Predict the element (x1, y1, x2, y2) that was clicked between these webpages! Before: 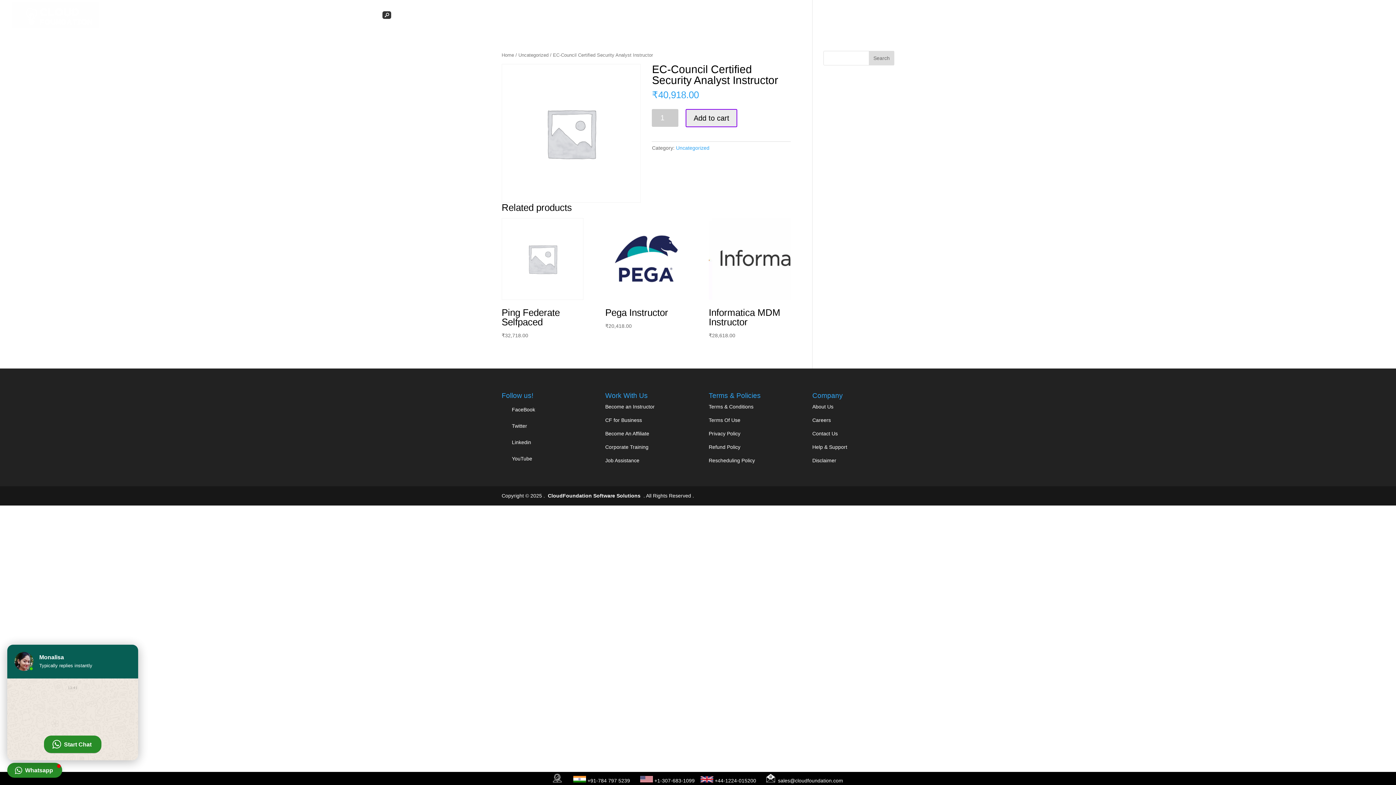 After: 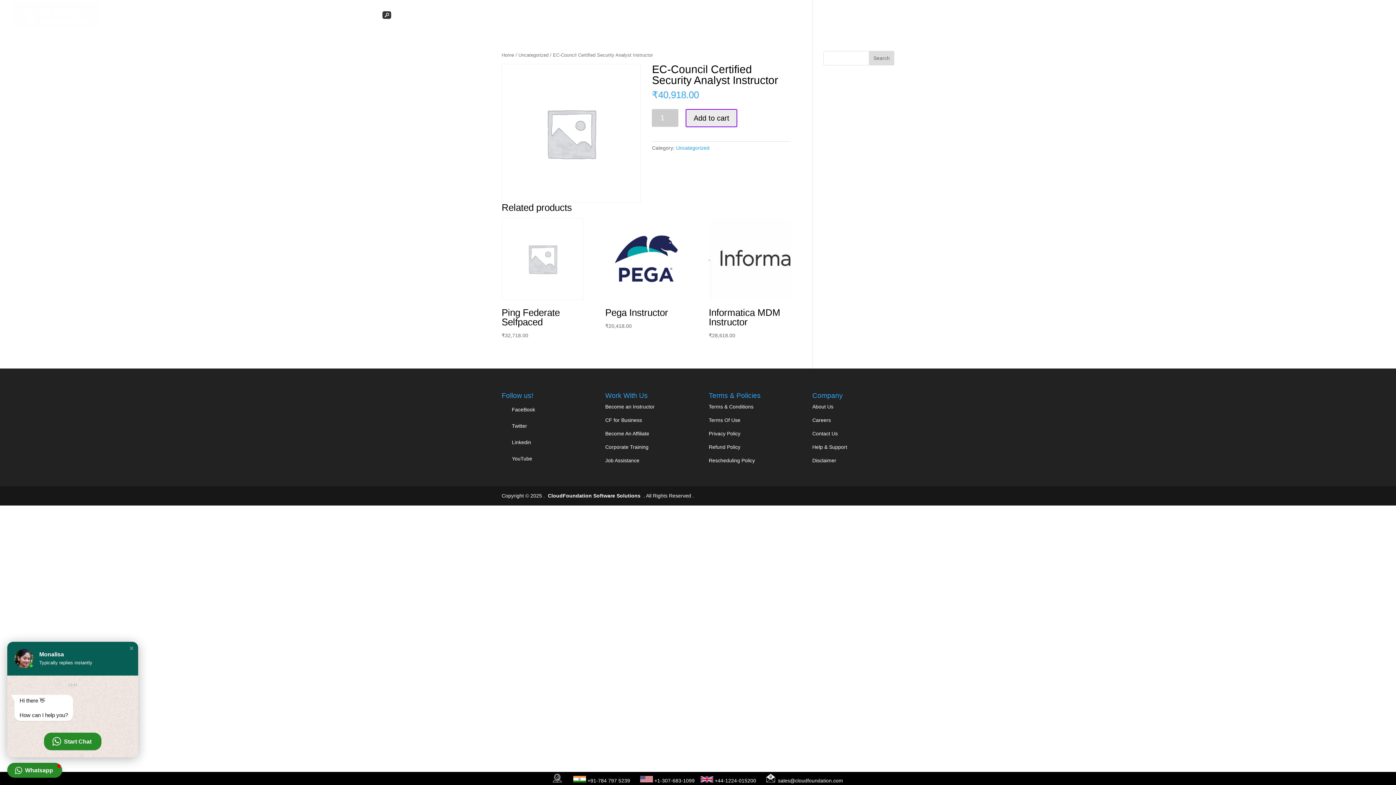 Action: bbox: (812, 458, 836, 463) label: Disclaimer